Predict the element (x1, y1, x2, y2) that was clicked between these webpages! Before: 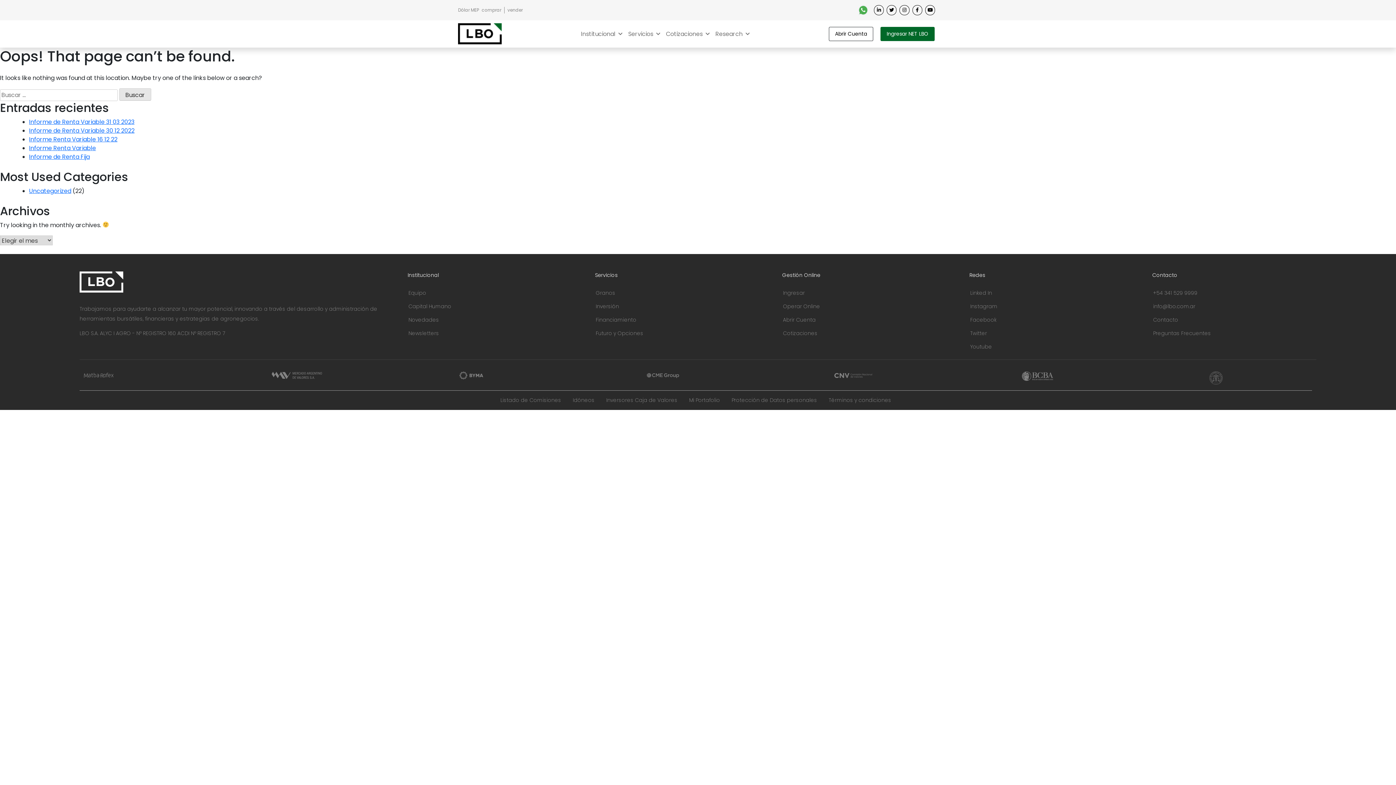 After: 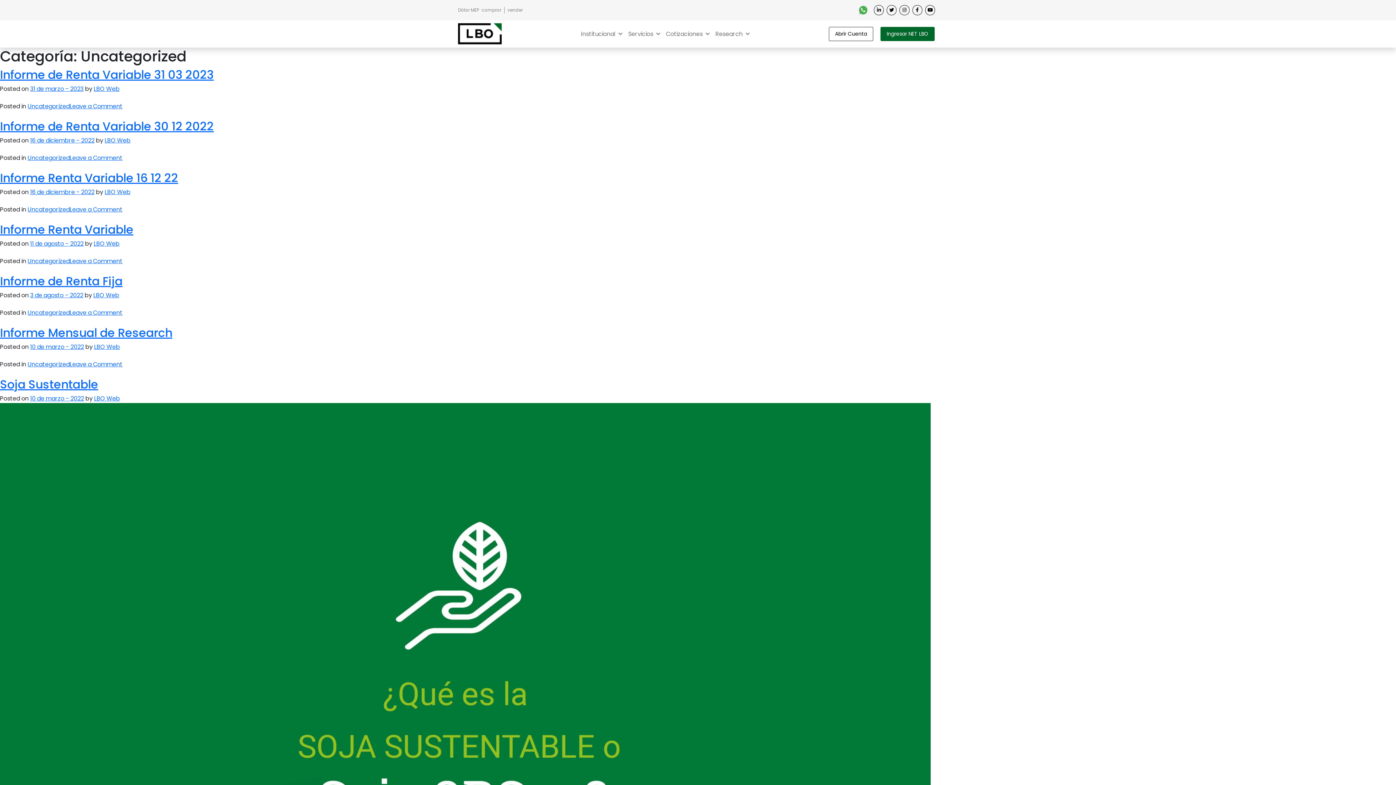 Action: label: Uncategorized bbox: (29, 186, 71, 195)